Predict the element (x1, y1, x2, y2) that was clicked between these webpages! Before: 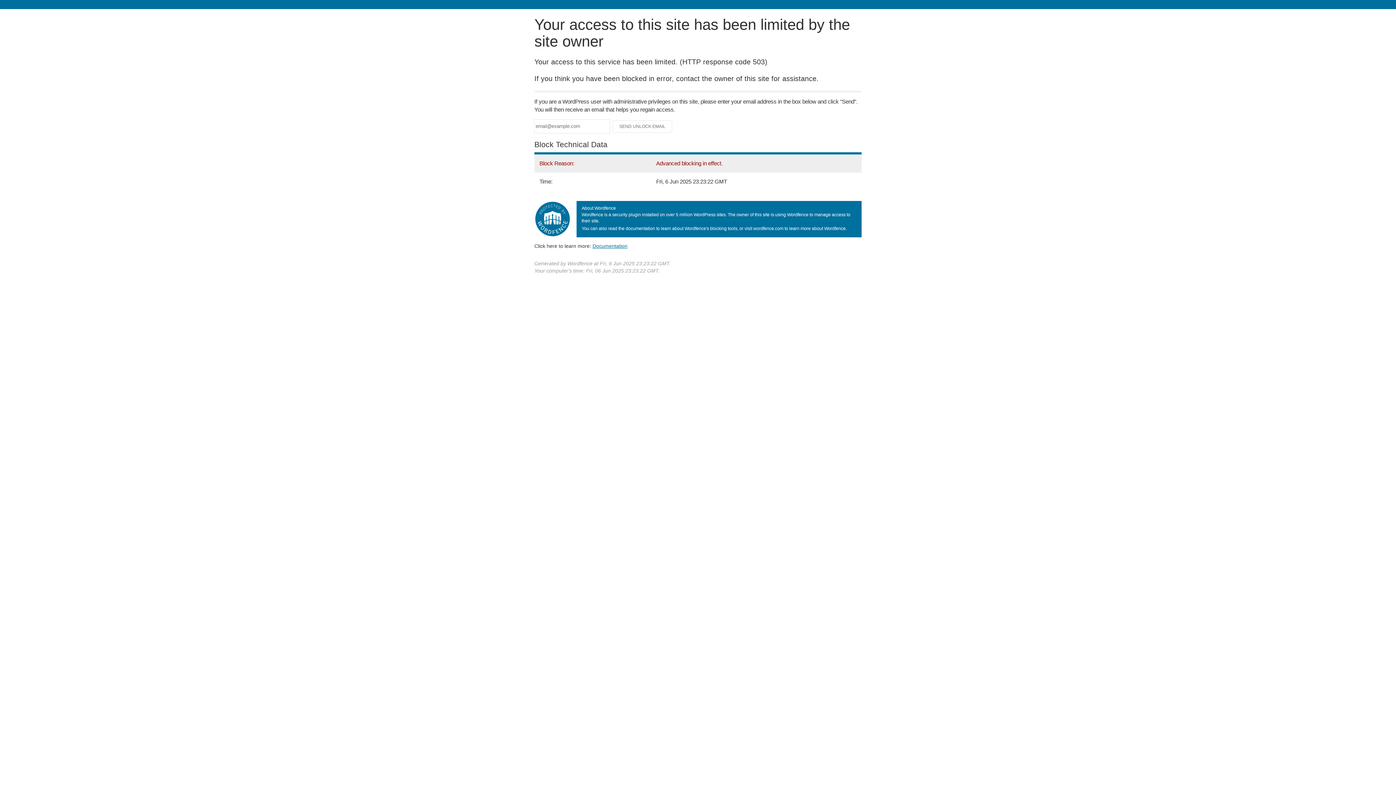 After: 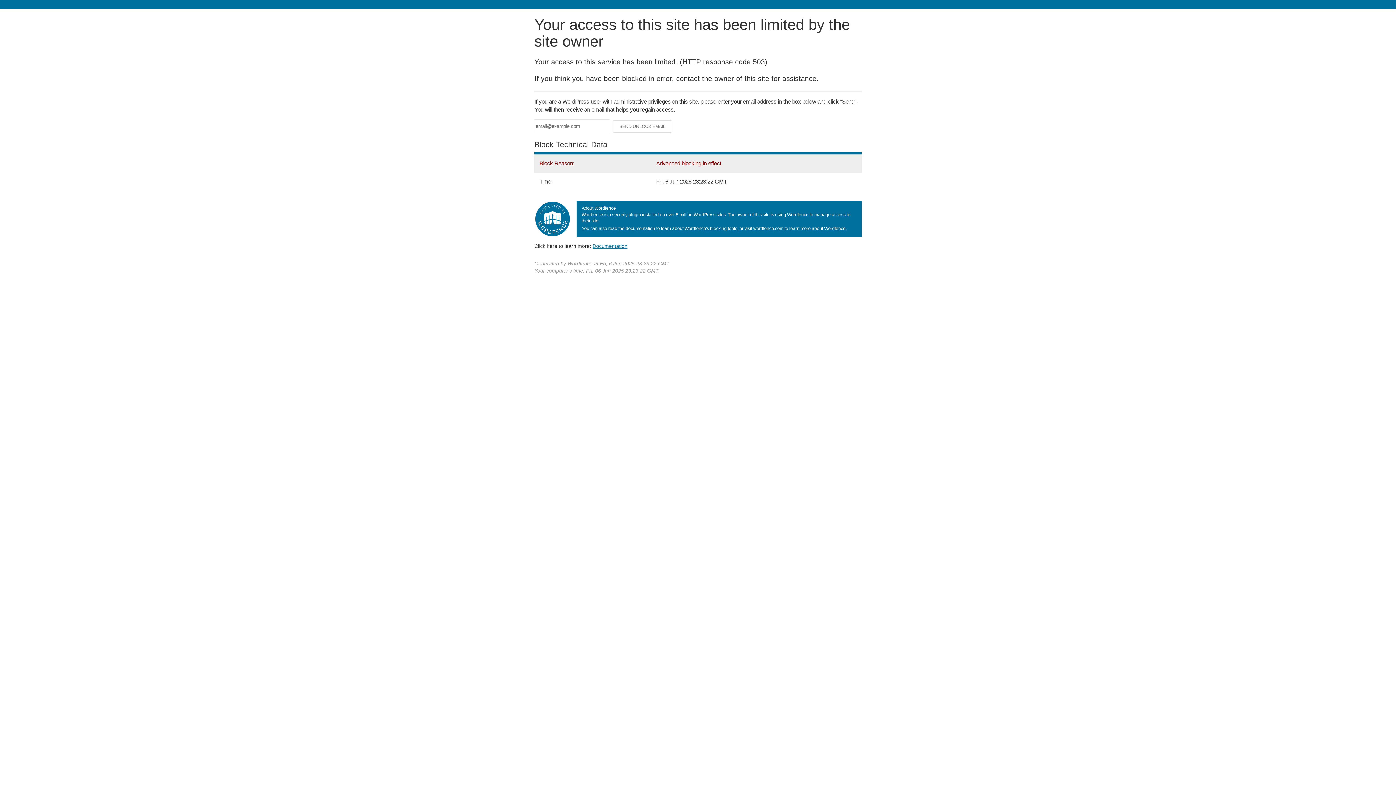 Action: bbox: (592, 243, 627, 248) label: Documentation